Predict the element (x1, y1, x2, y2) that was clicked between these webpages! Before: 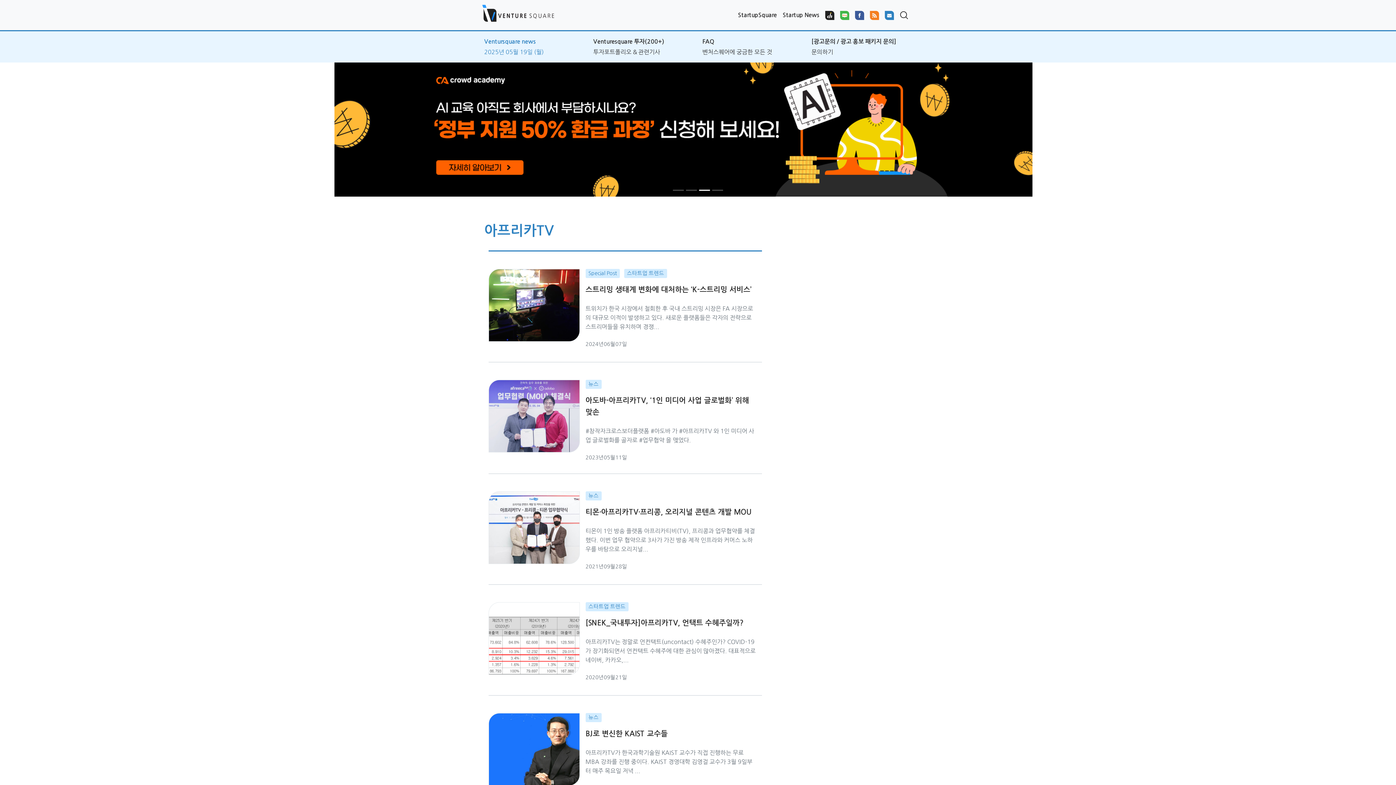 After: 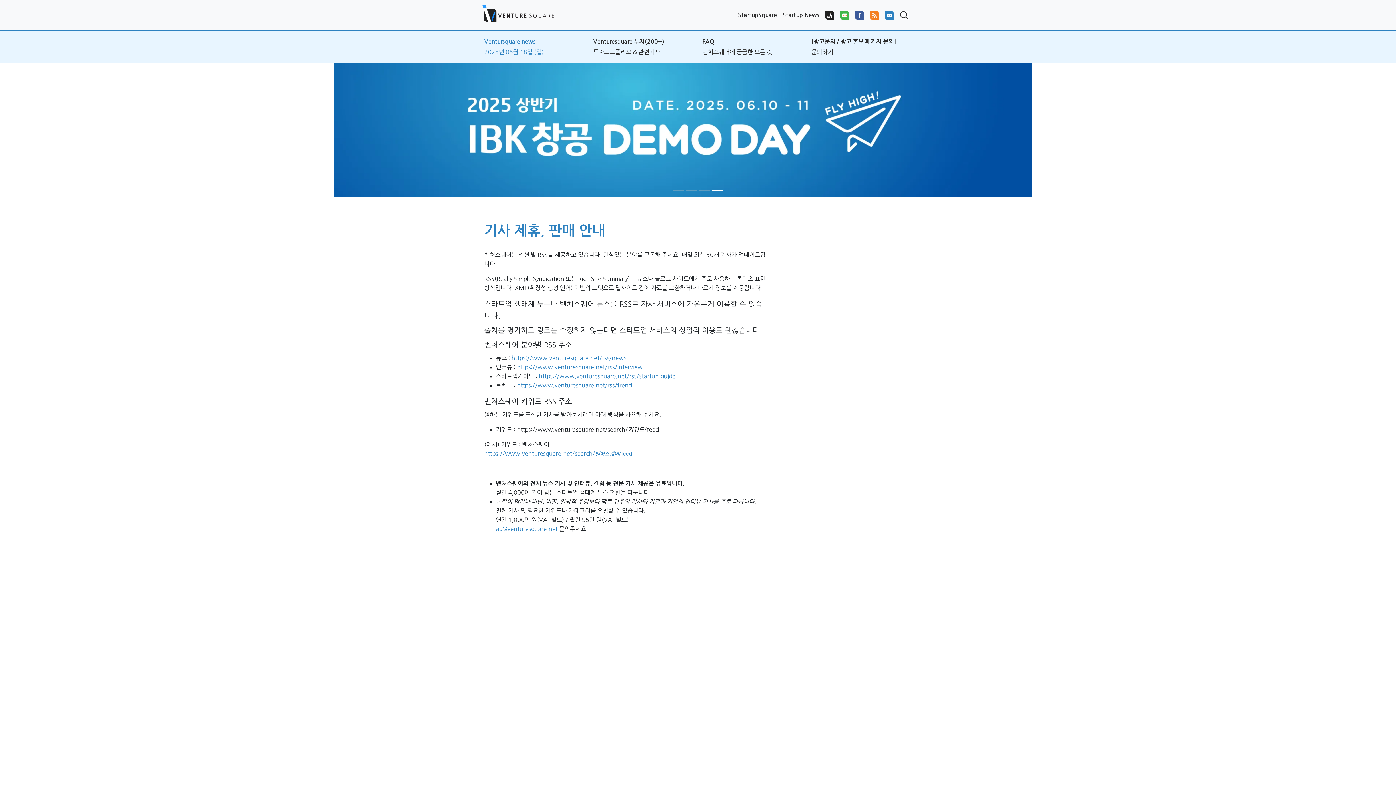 Action: bbox: (867, 7, 882, 22)